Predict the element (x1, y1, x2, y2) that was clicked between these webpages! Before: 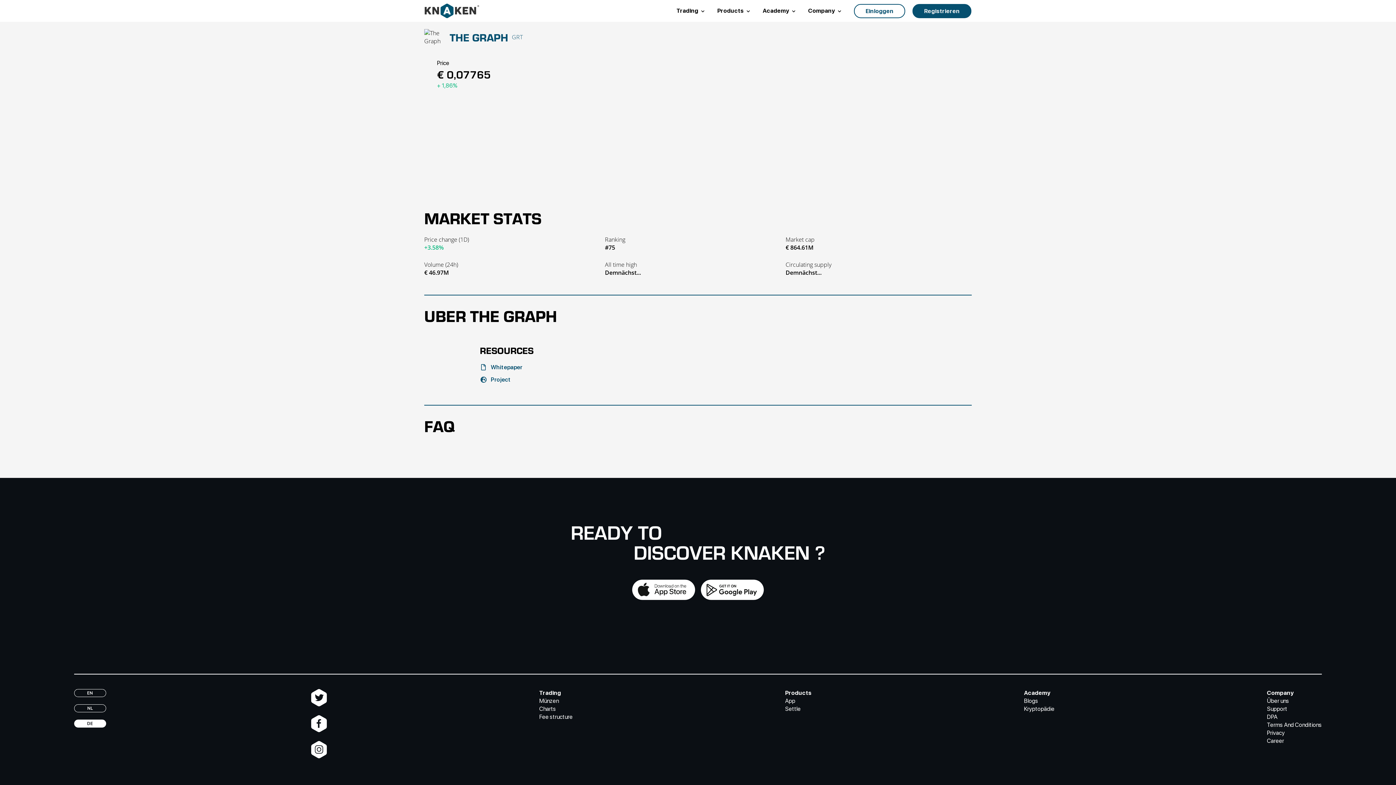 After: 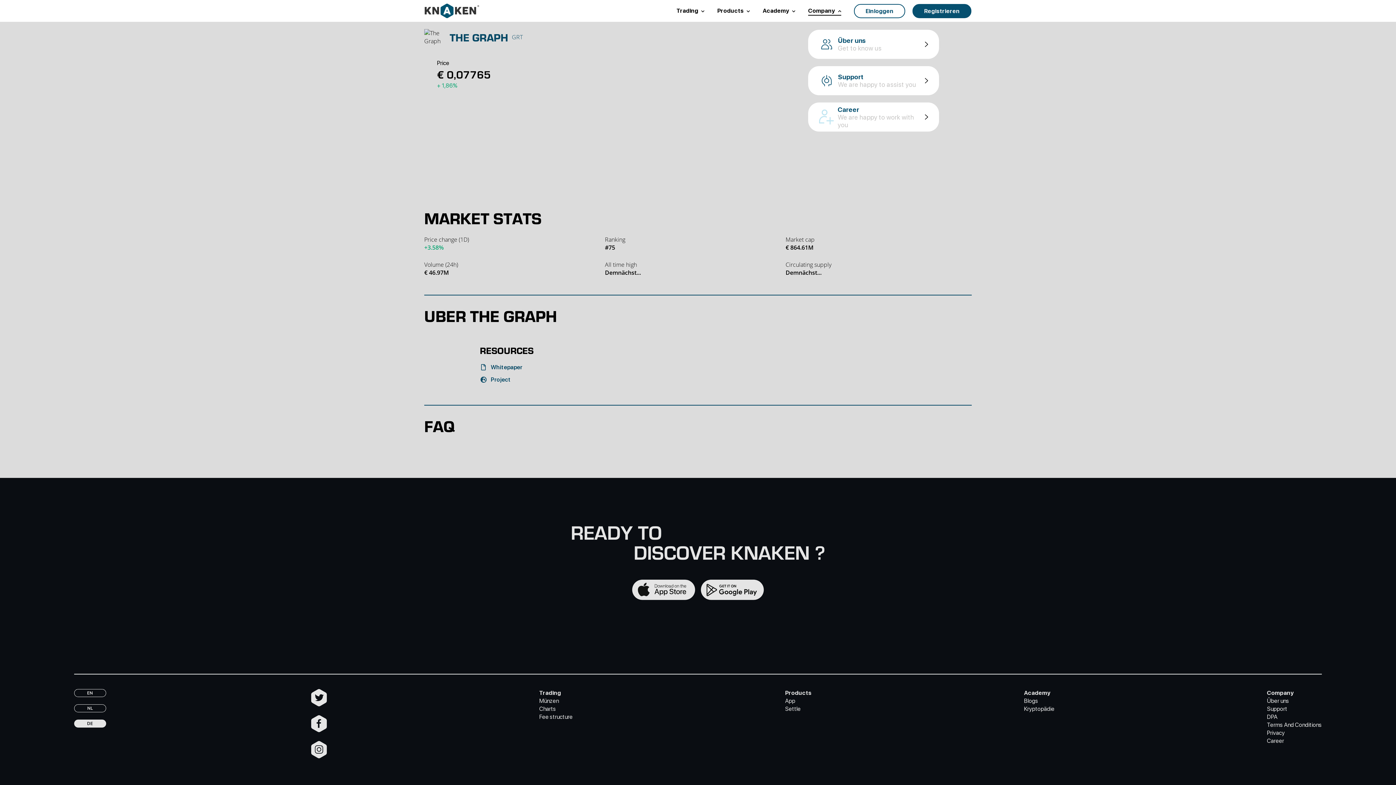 Action: label: Company  bbox: (808, 6, 841, 15)